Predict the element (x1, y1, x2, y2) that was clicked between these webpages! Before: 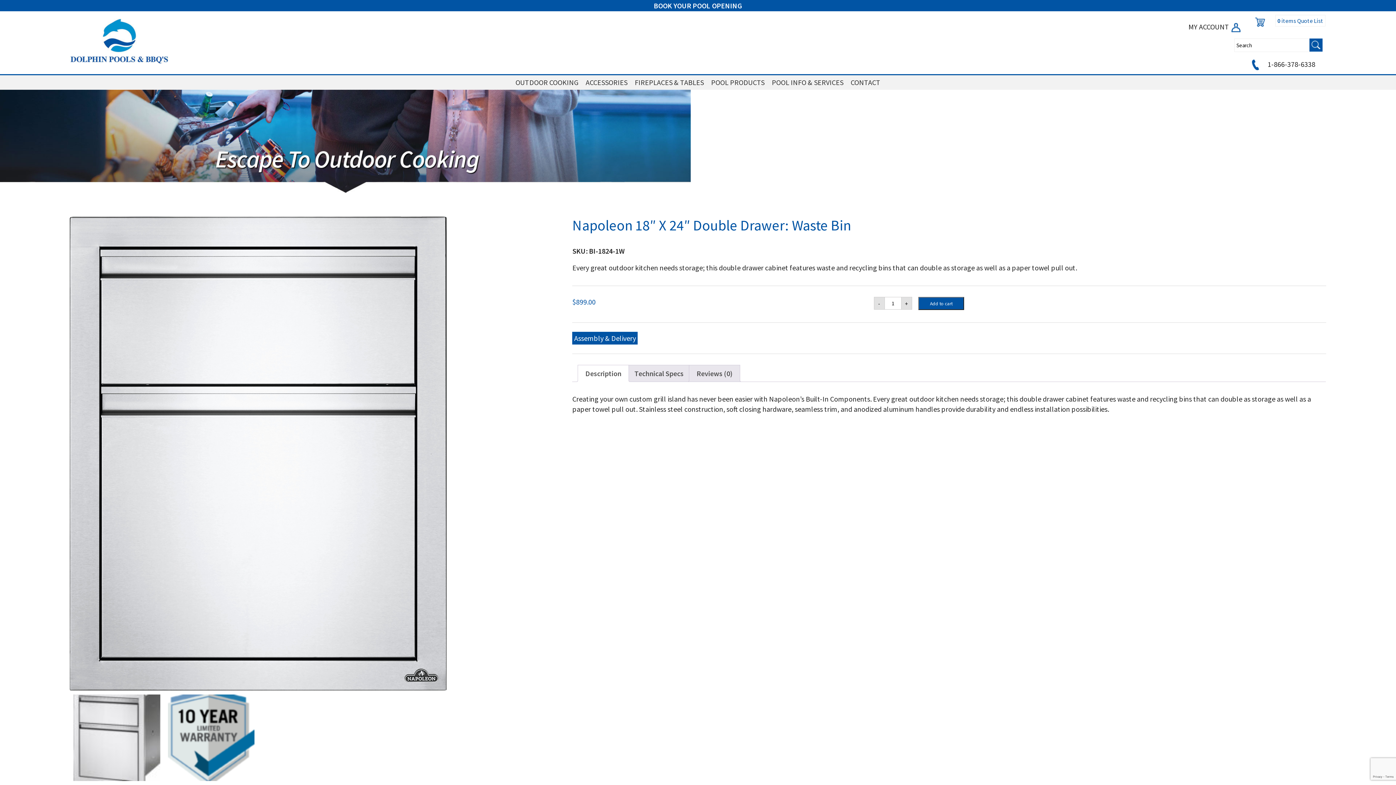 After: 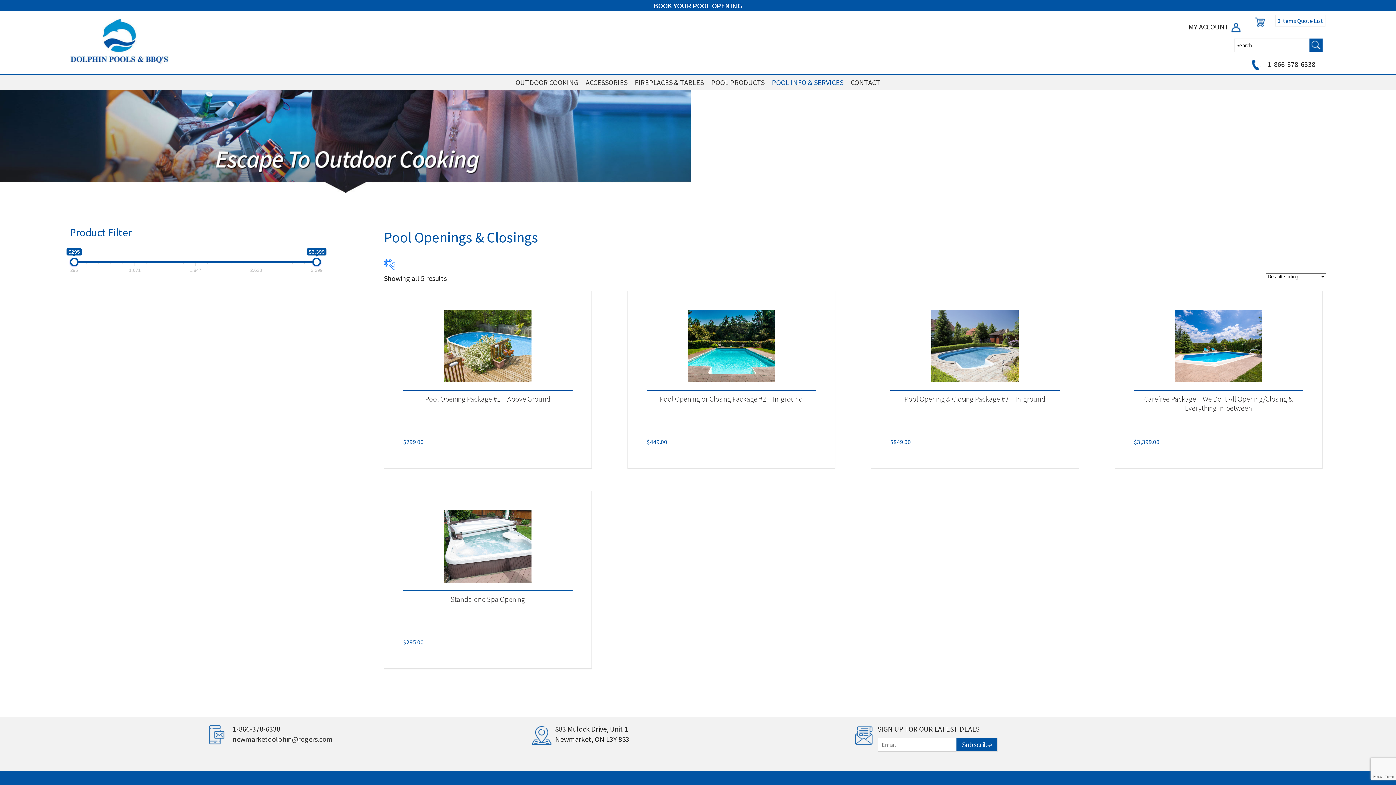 Action: label: BOOK YOUR POOL OPENING bbox: (654, 1, 742, 10)